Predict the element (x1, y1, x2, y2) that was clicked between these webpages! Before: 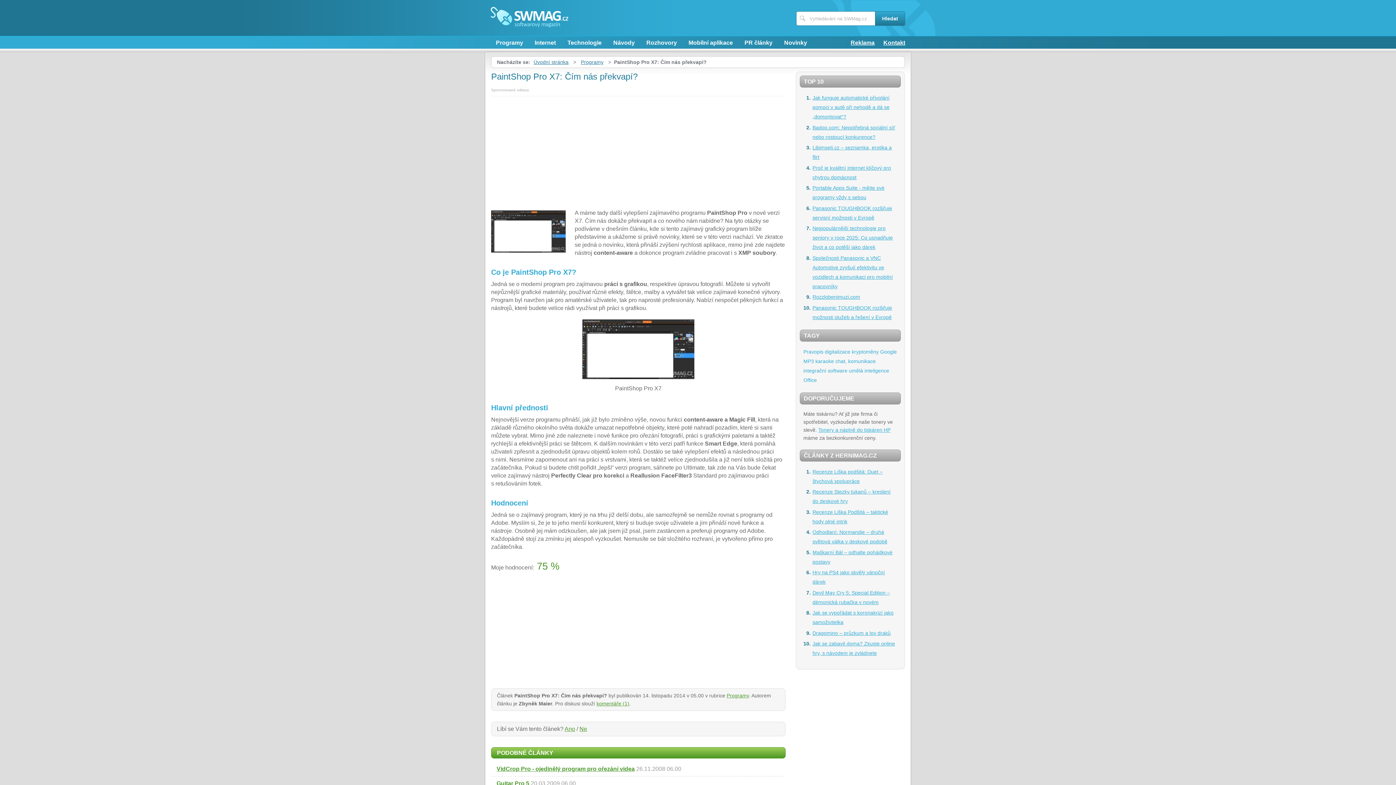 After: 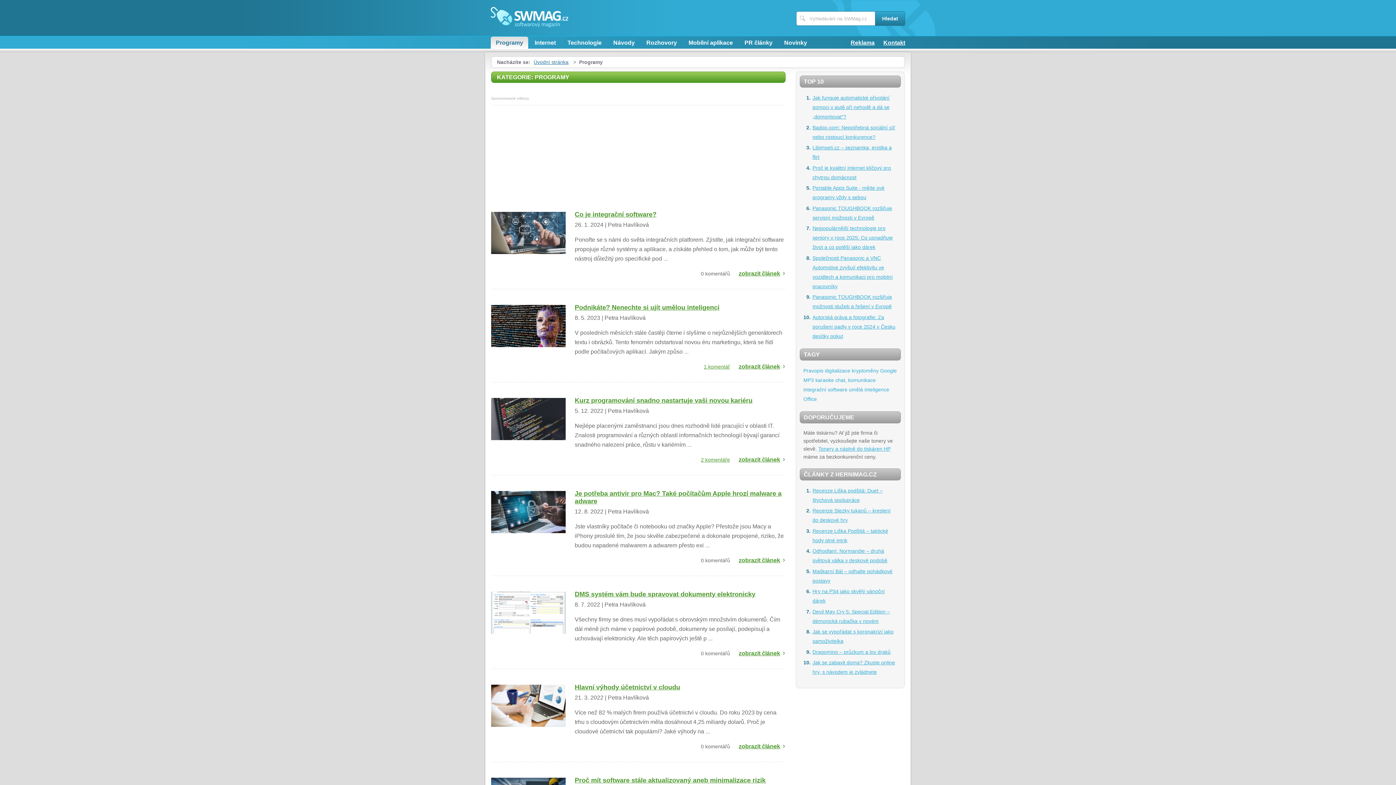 Action: bbox: (581, 59, 603, 65) label: Programy